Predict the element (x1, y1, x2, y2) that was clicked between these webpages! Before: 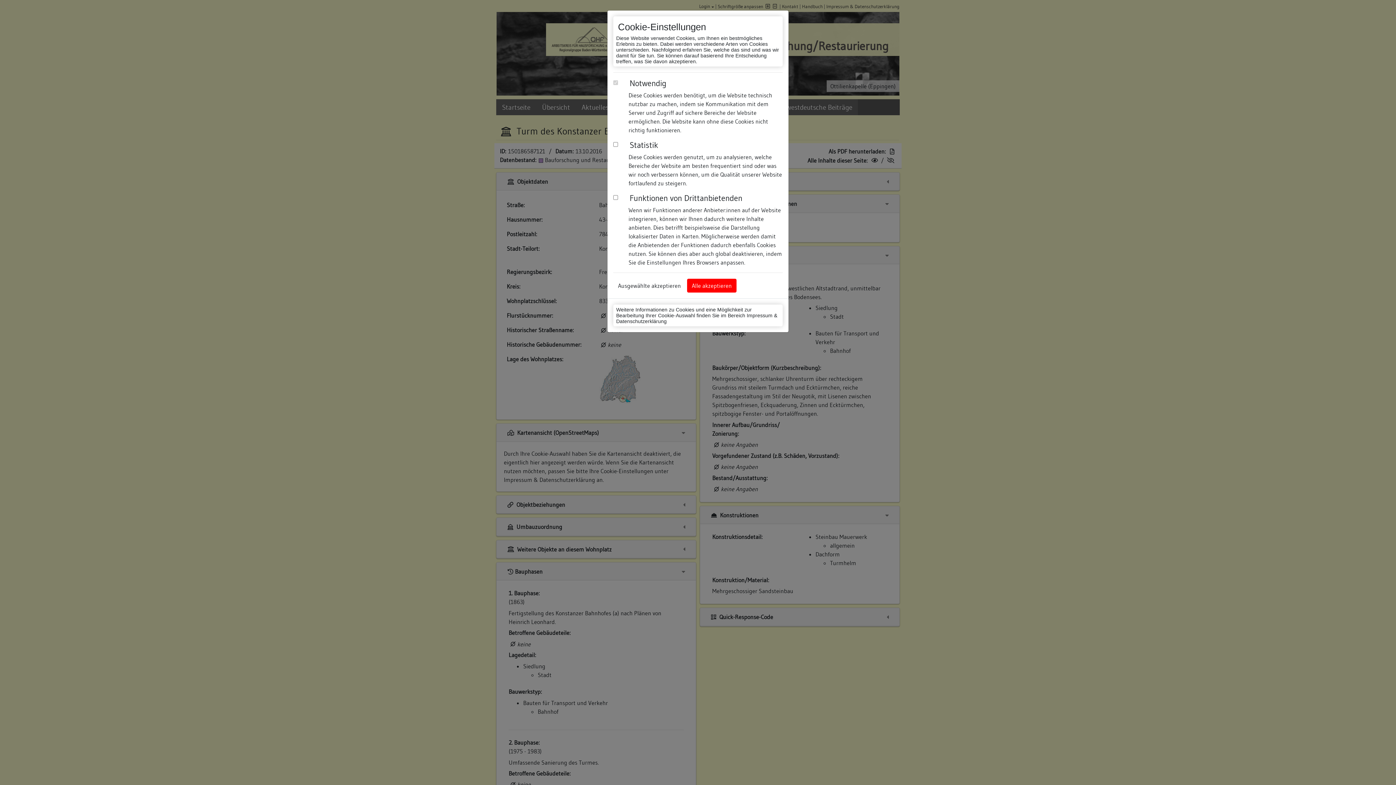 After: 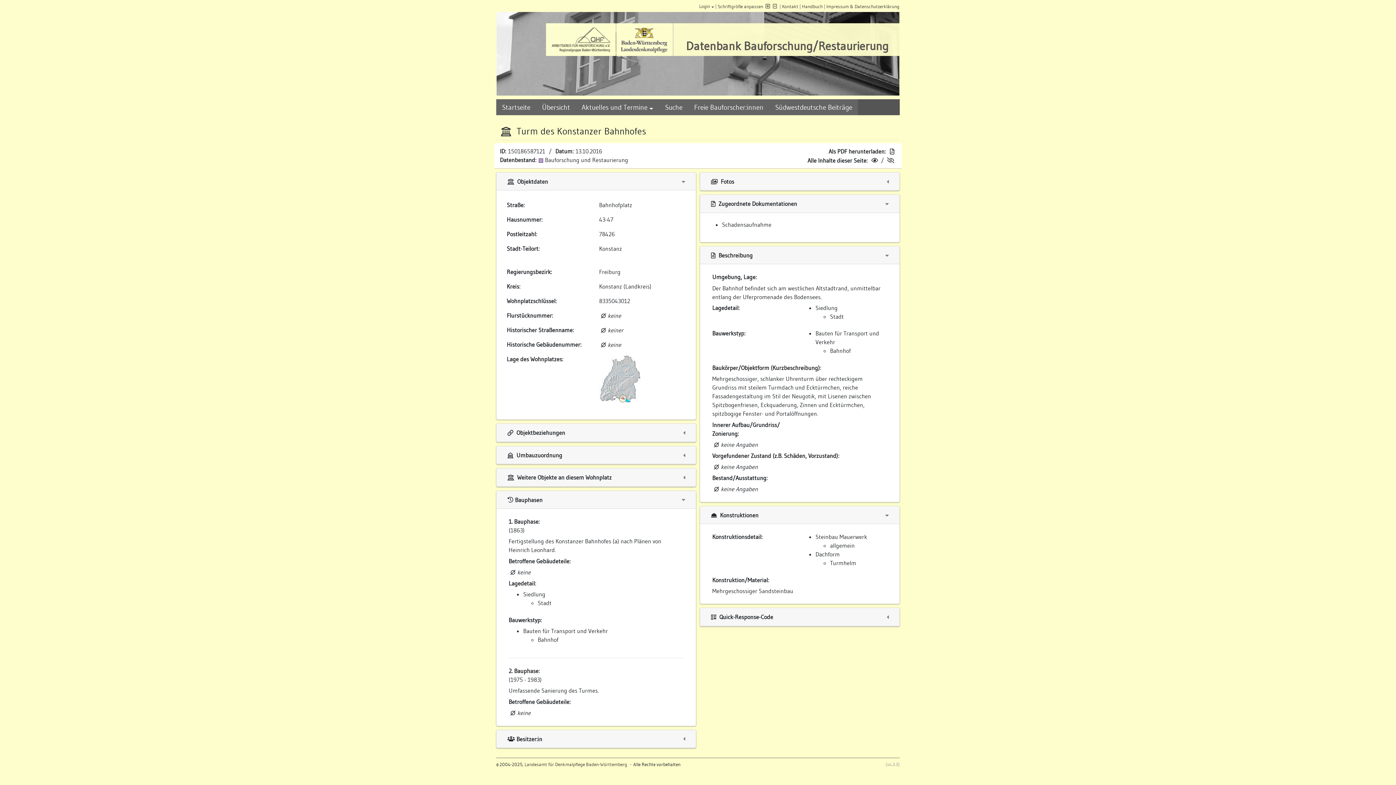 Action: bbox: (687, 278, 736, 292) label: Alle akzeptieren